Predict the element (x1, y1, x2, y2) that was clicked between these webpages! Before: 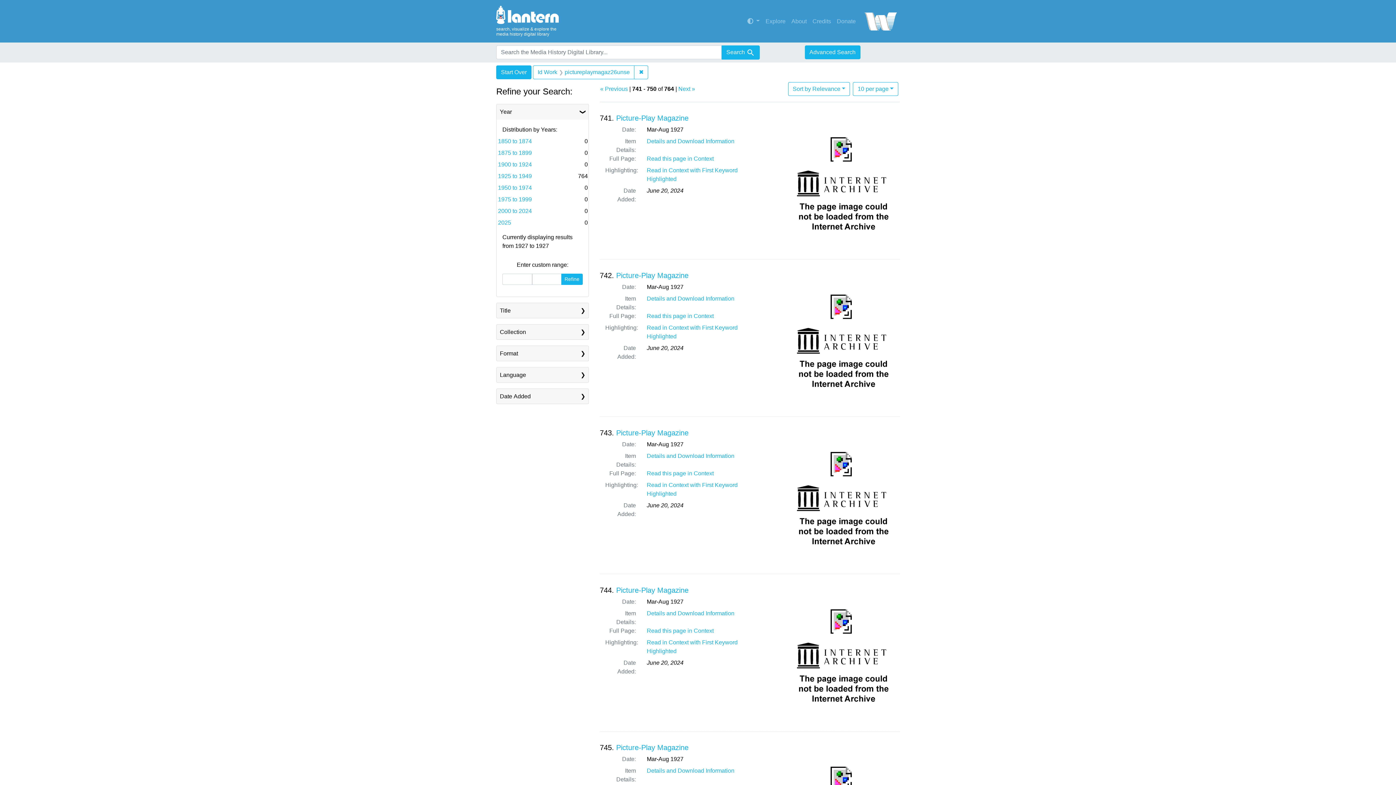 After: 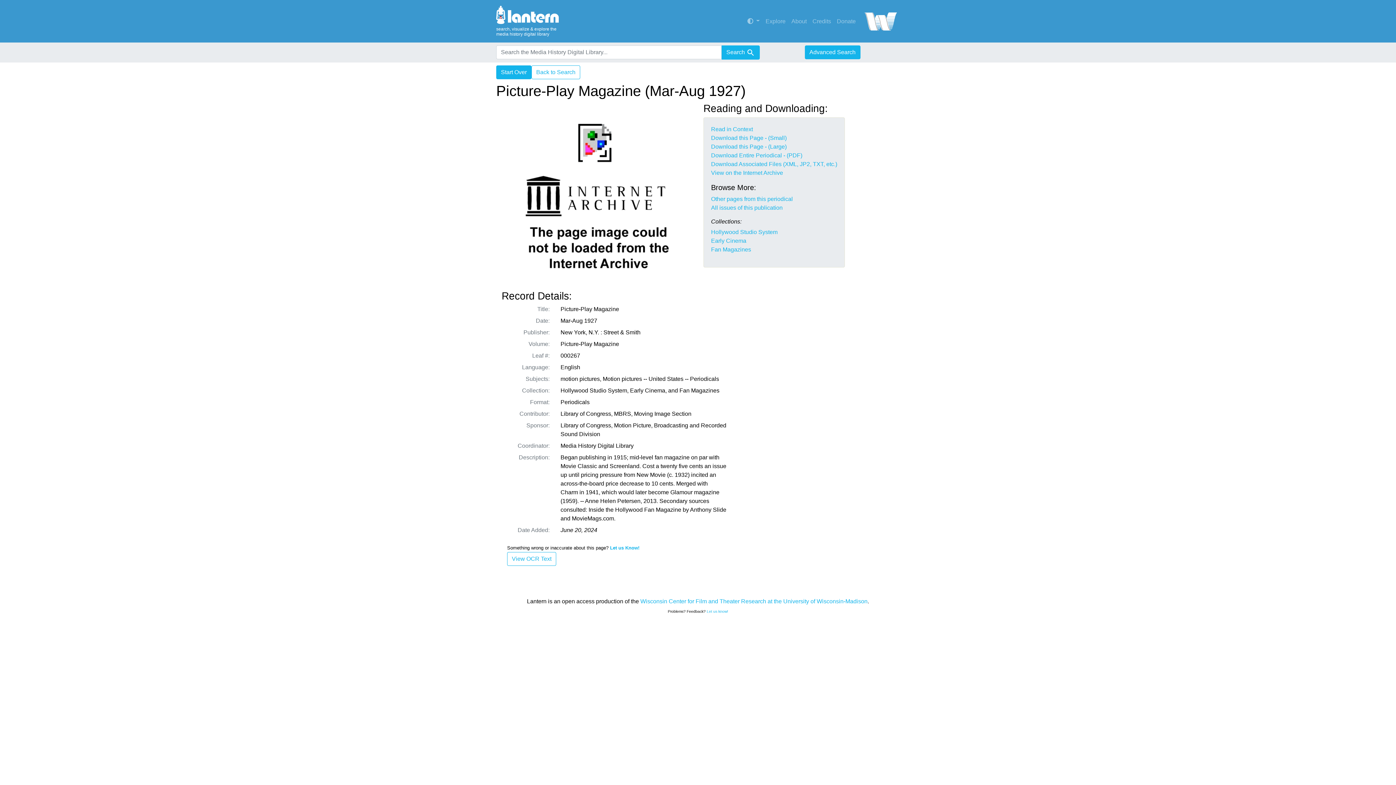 Action: label: Details and Download Information bbox: (647, 610, 734, 616)